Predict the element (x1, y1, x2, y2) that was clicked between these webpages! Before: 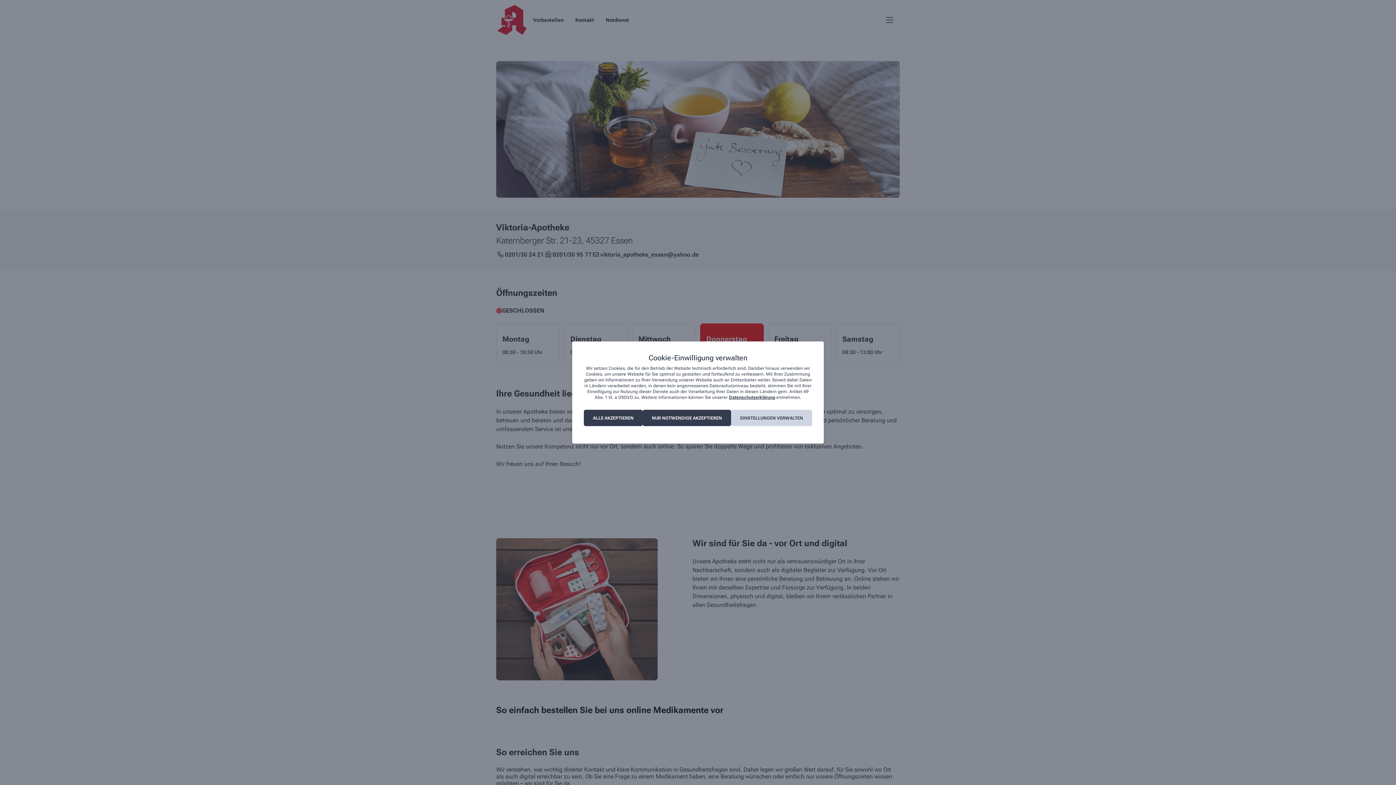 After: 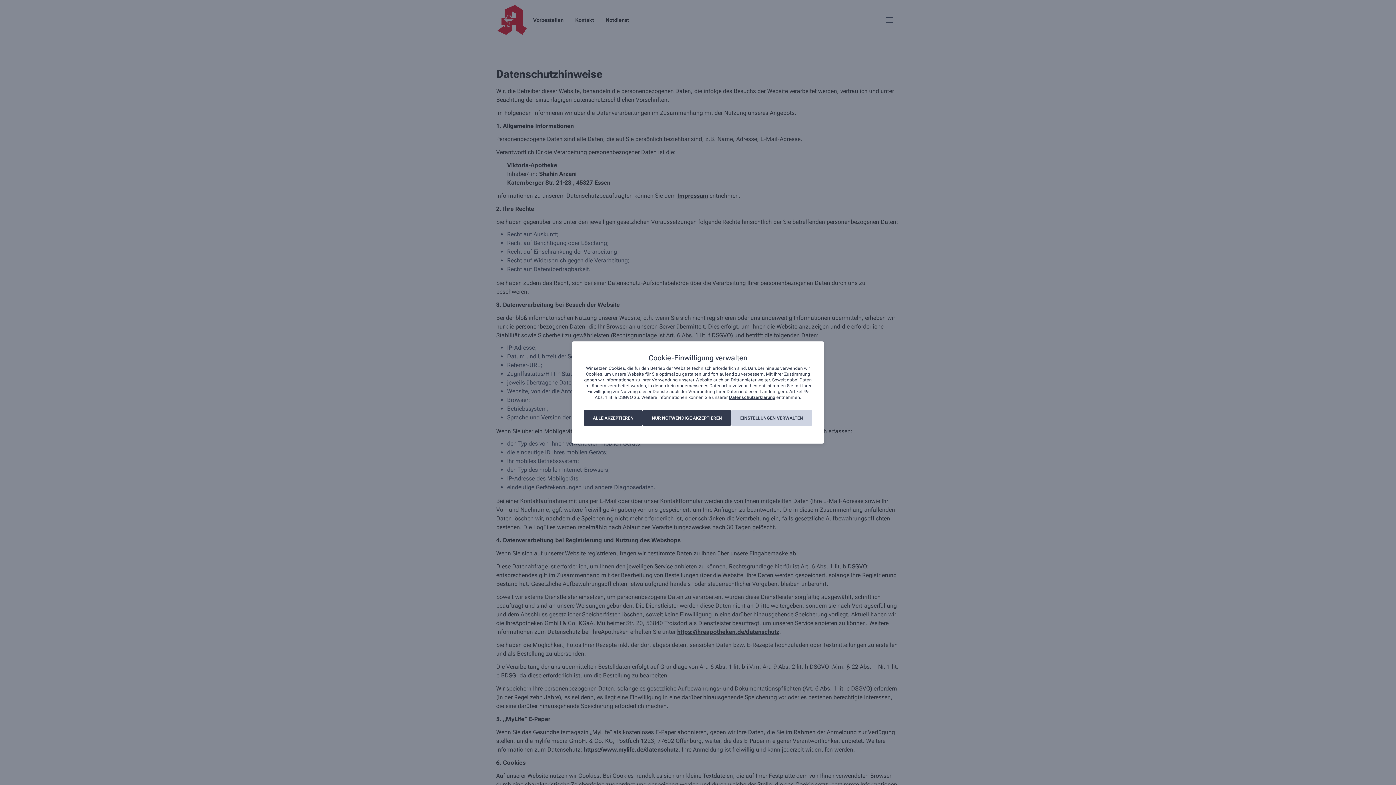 Action: bbox: (729, 395, 775, 400) label: Datenschutzerklärung